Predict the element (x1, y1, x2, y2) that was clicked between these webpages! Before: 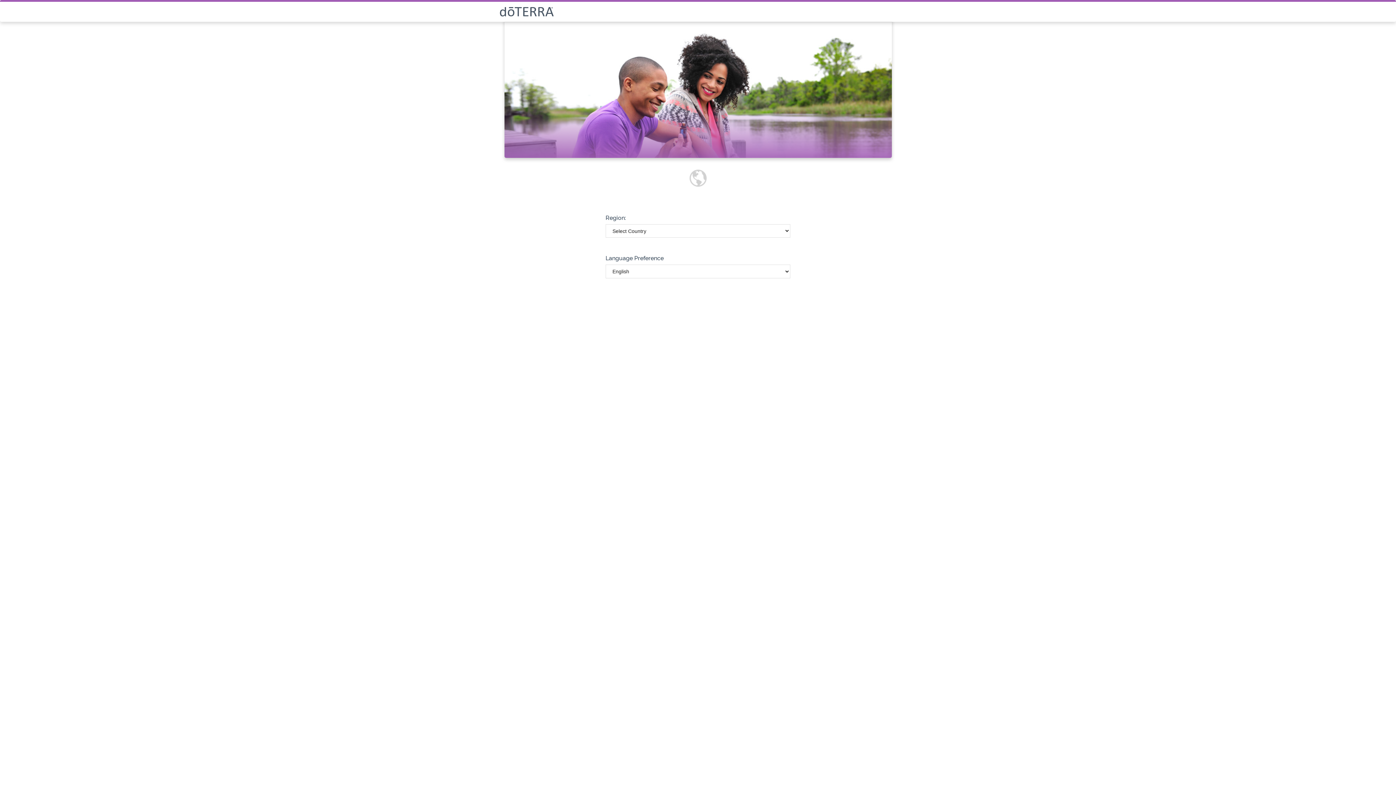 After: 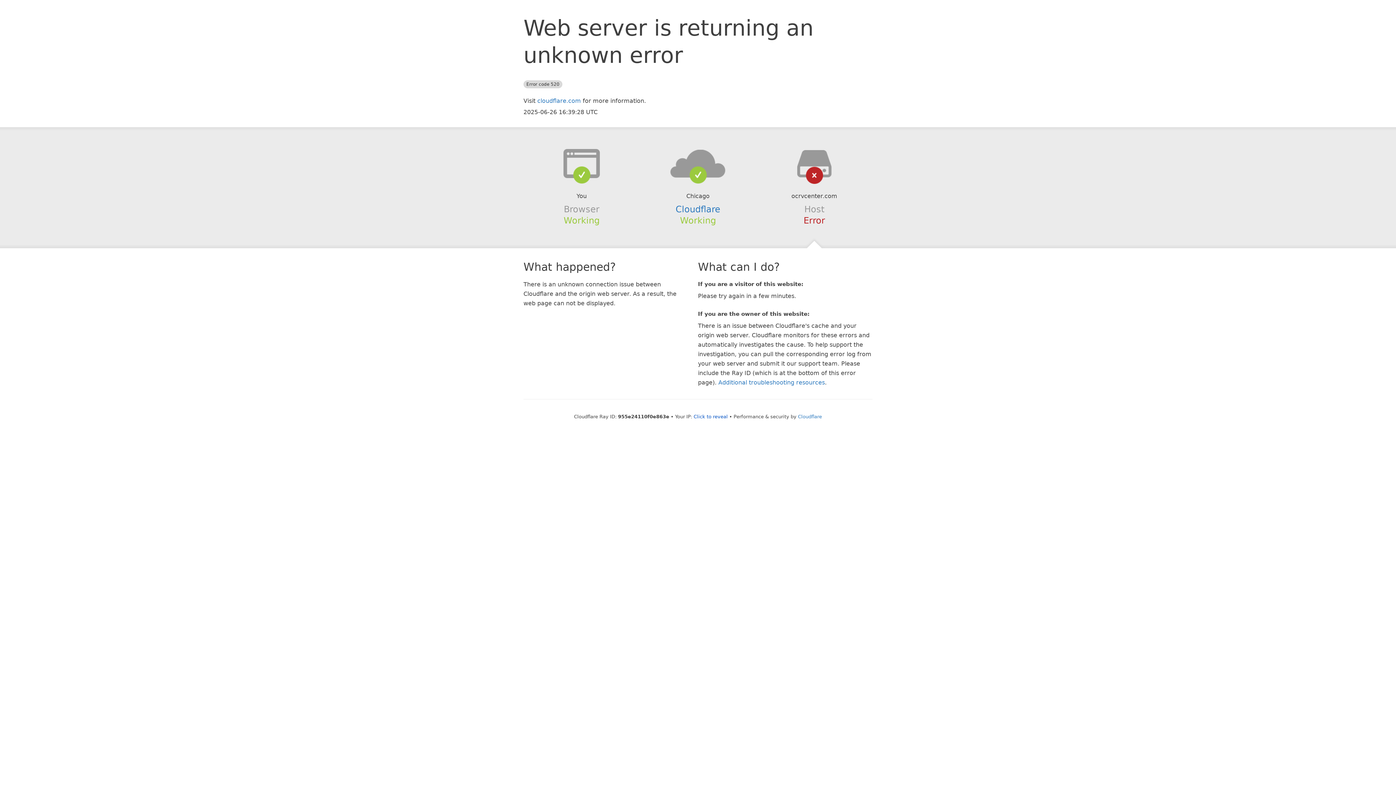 Action: bbox: (499, 6, 896, 16)